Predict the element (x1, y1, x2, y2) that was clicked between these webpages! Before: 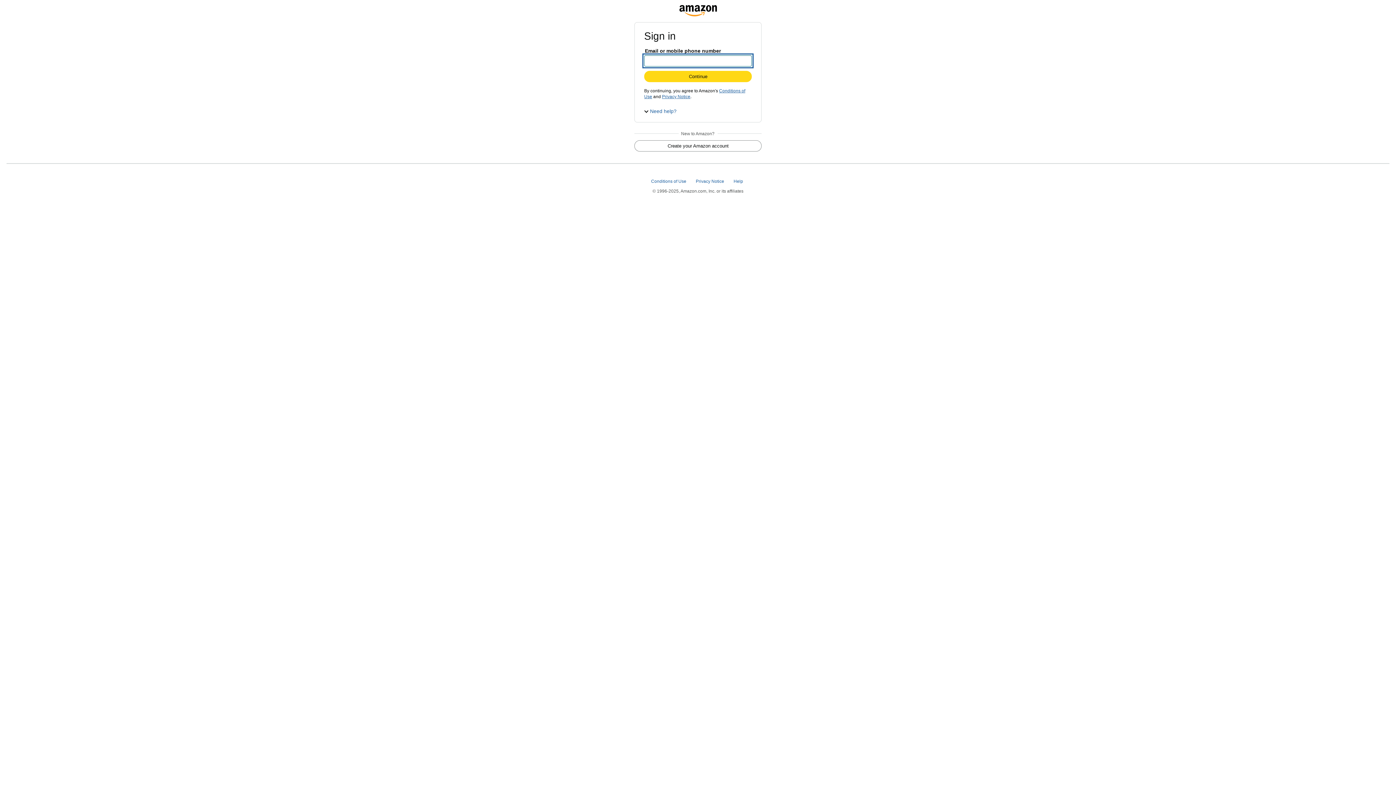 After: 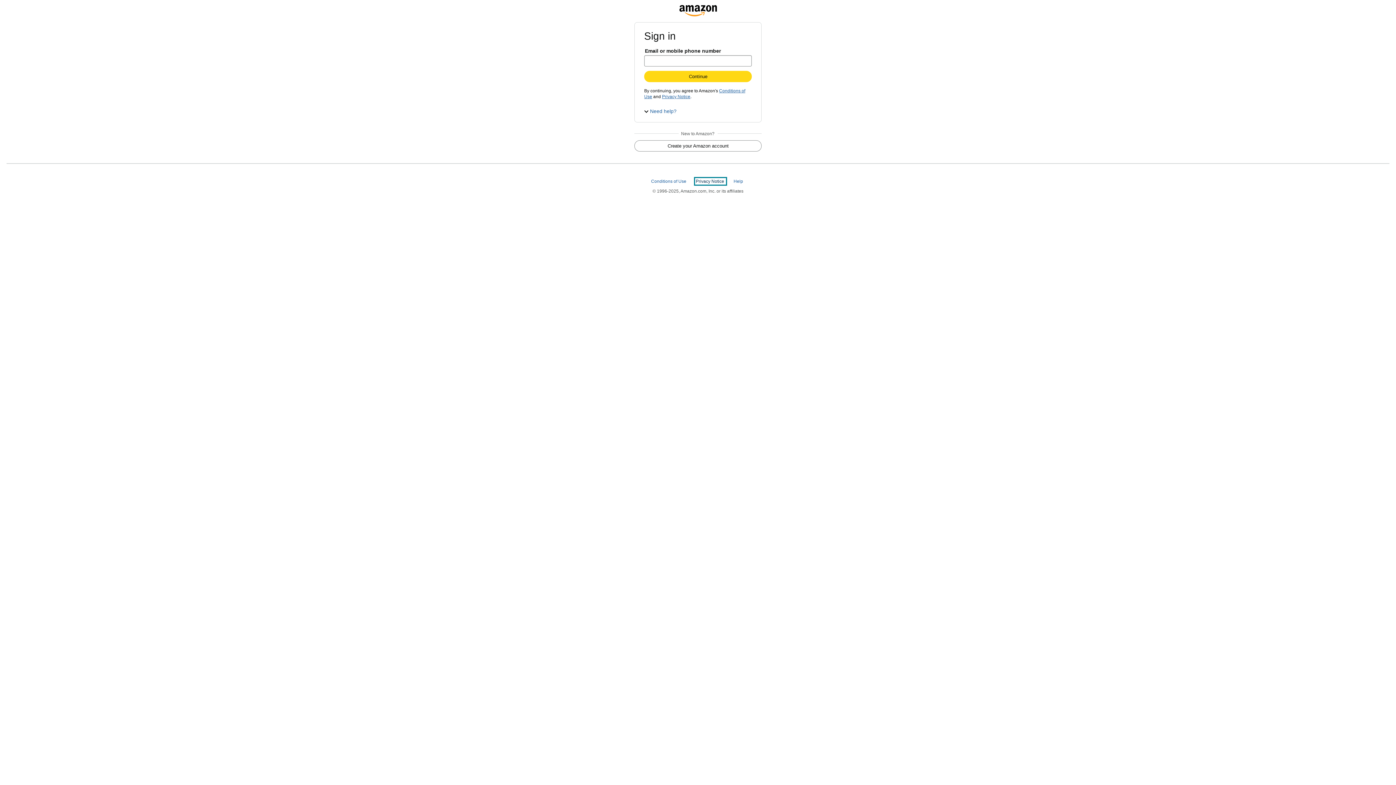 Action: bbox: (696, 178, 725, 184) label: Privacy Notice 